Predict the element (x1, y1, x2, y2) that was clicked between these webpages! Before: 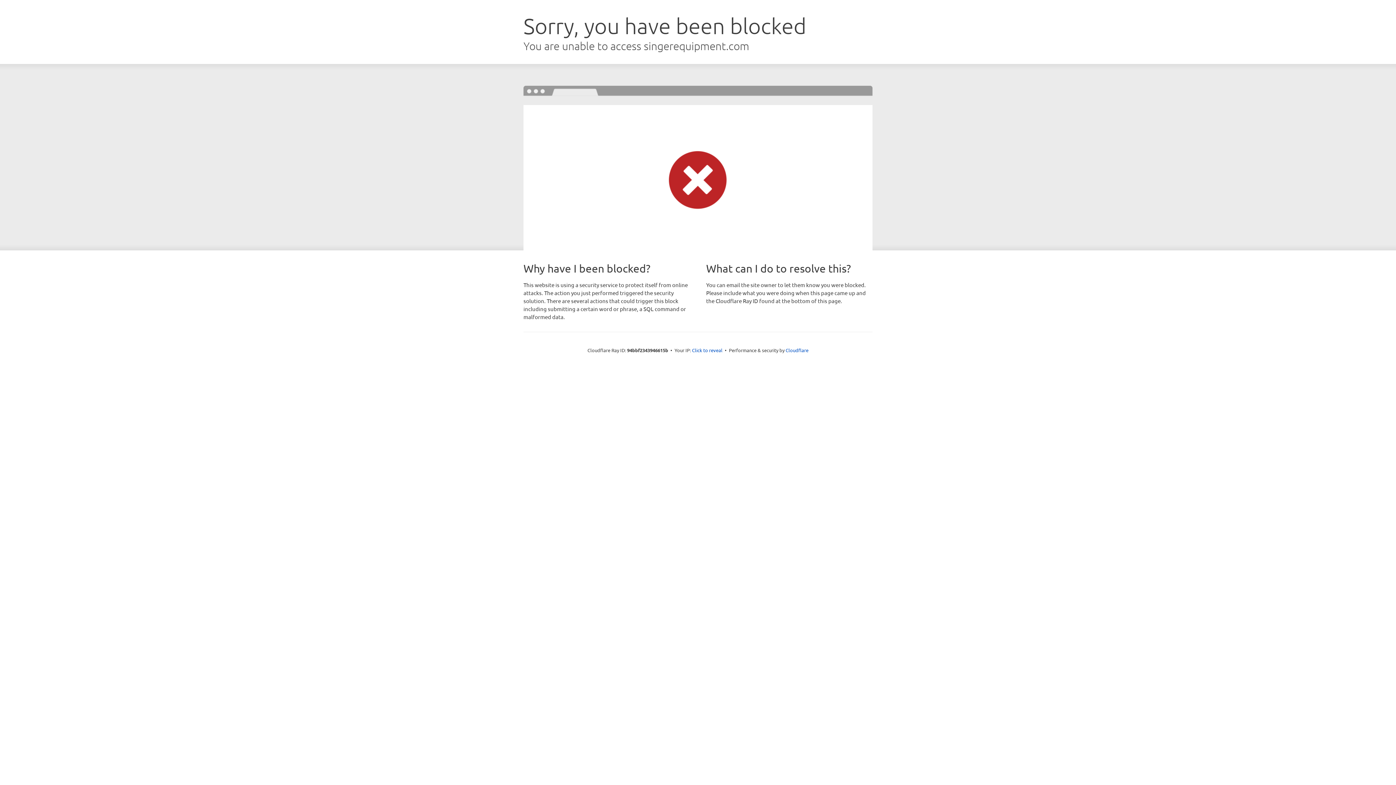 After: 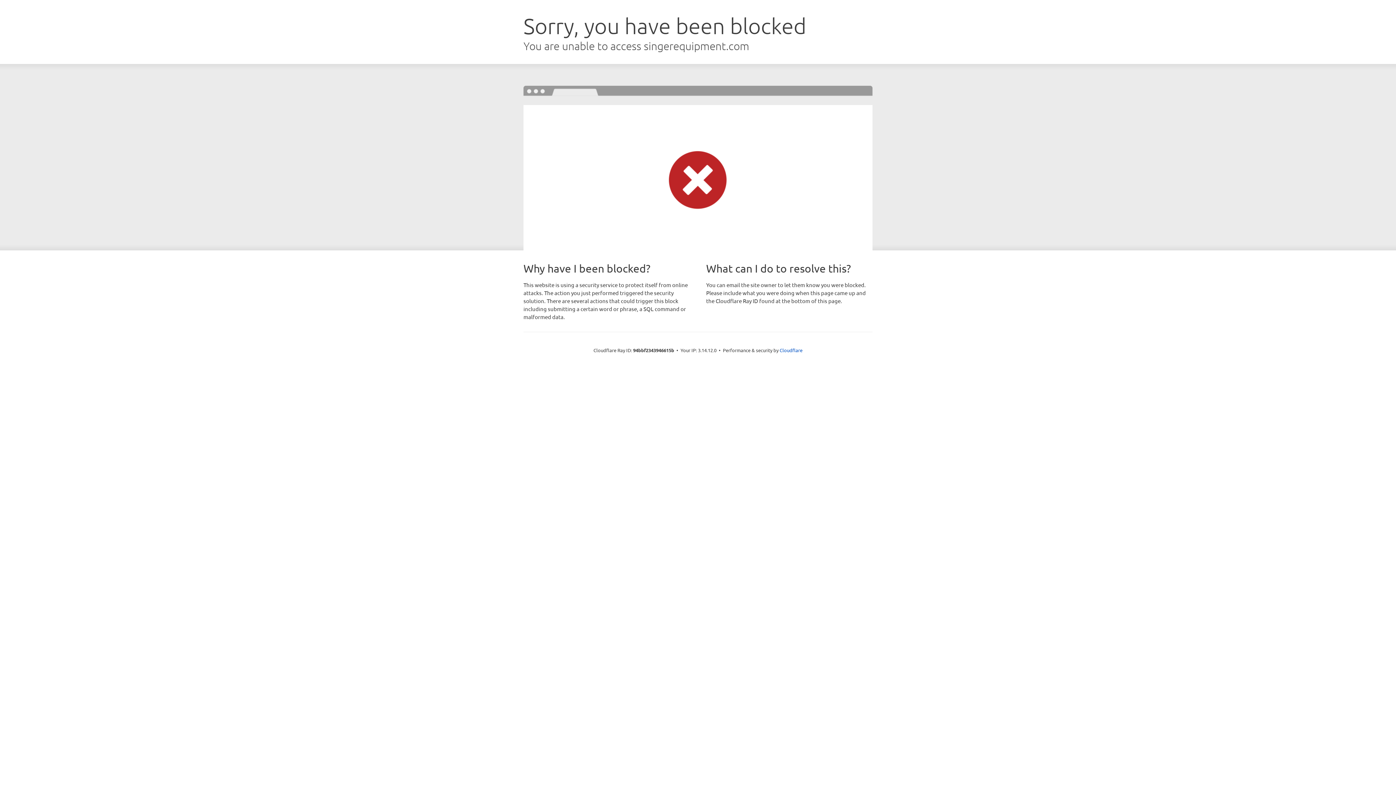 Action: bbox: (692, 346, 722, 353) label: Click to reveal